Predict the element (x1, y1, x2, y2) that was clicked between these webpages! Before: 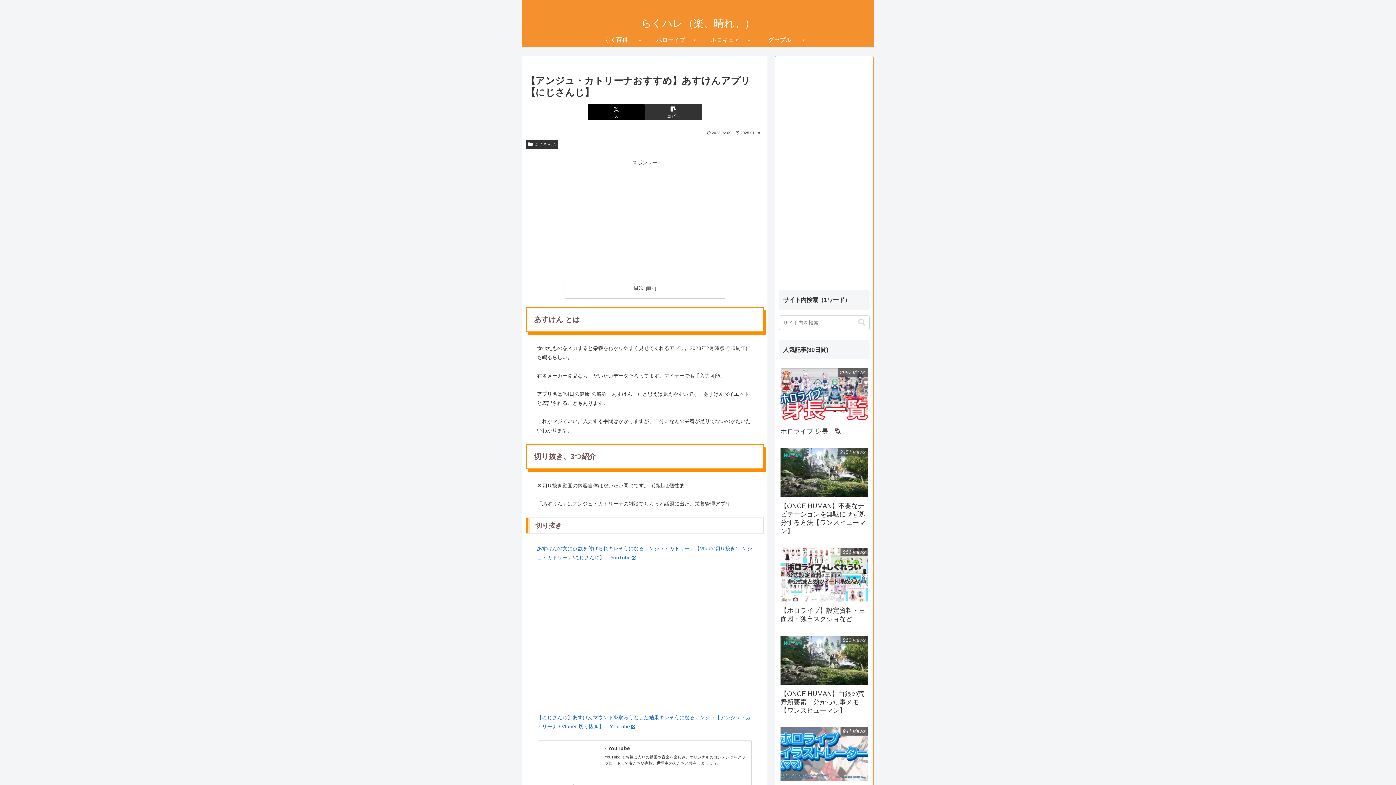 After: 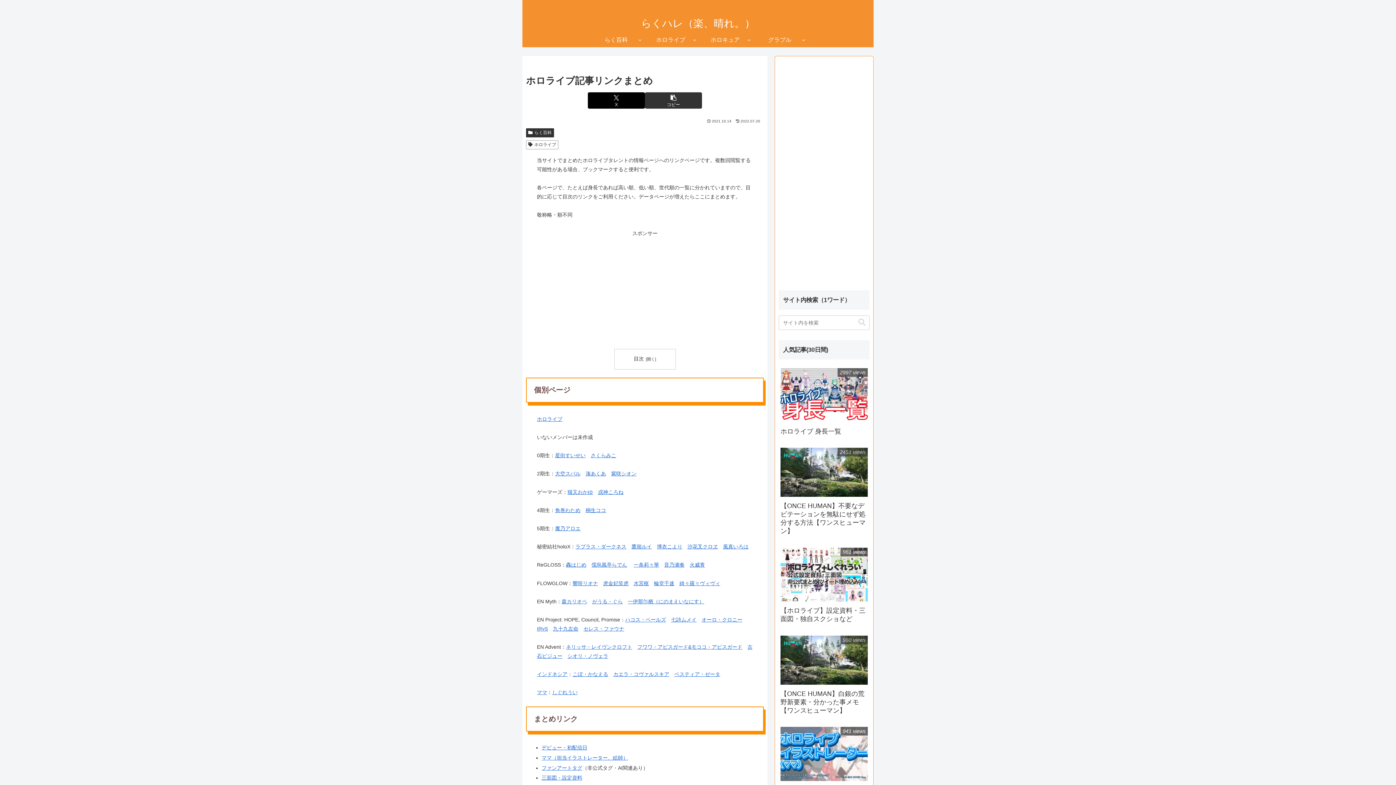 Action: bbox: (643, 32, 698, 47) label: ホロライブ